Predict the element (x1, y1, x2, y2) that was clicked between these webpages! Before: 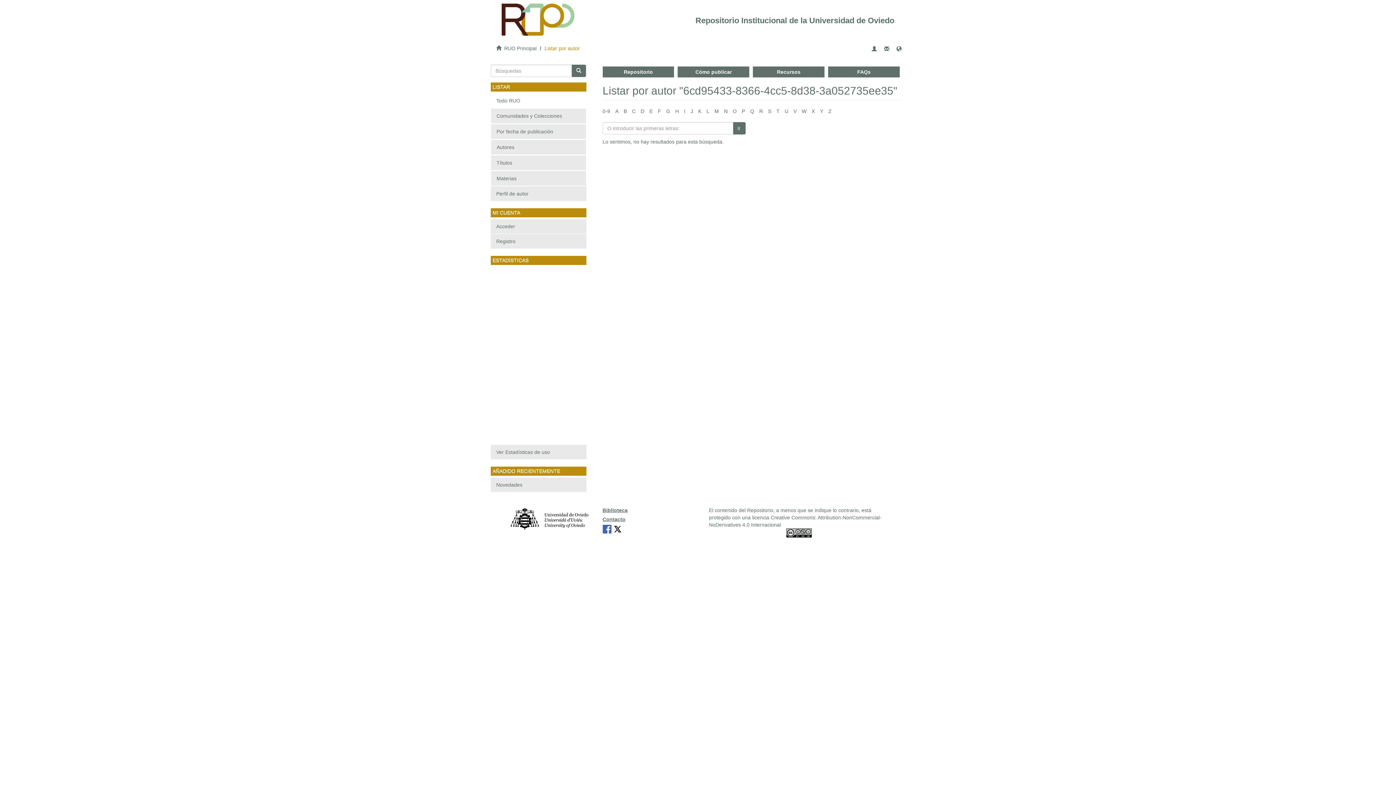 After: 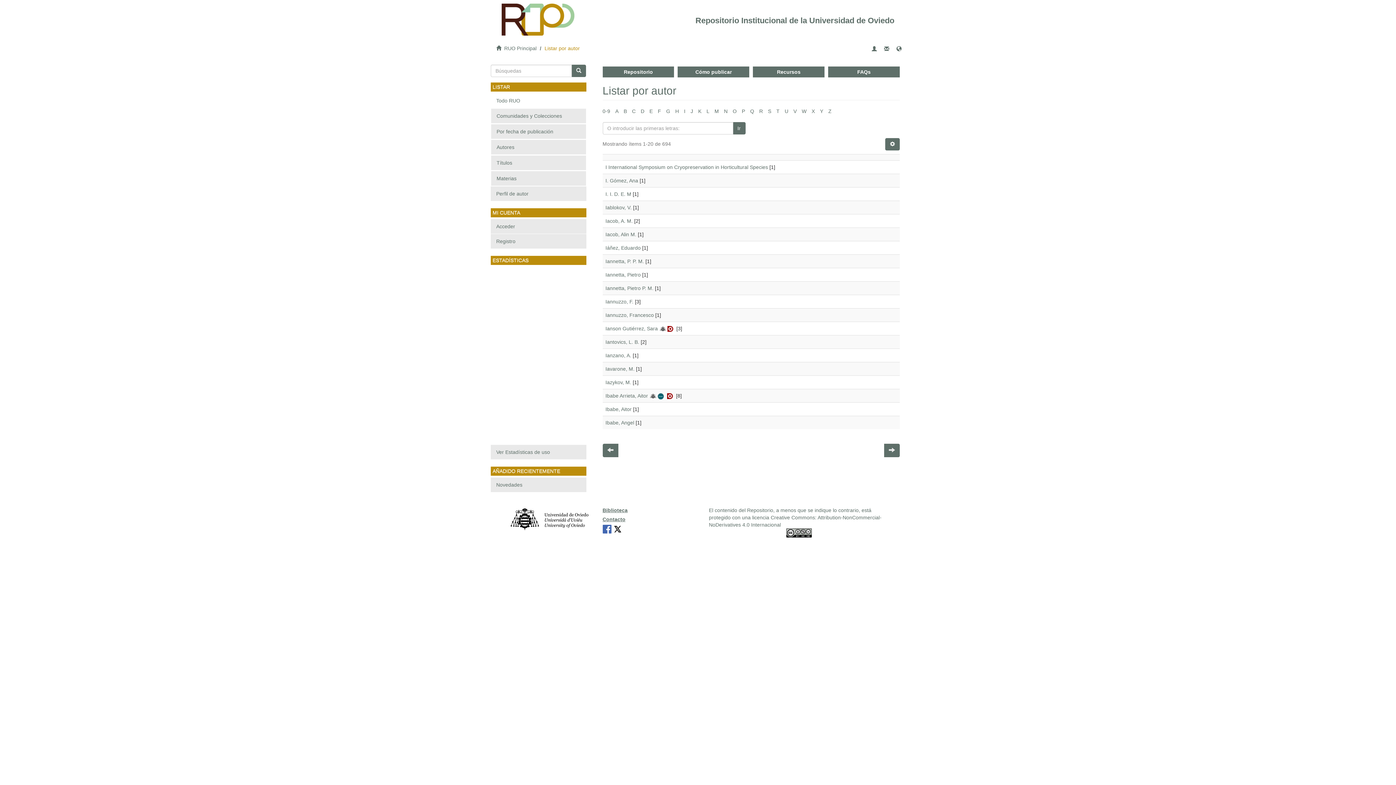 Action: bbox: (684, 108, 685, 114) label: I